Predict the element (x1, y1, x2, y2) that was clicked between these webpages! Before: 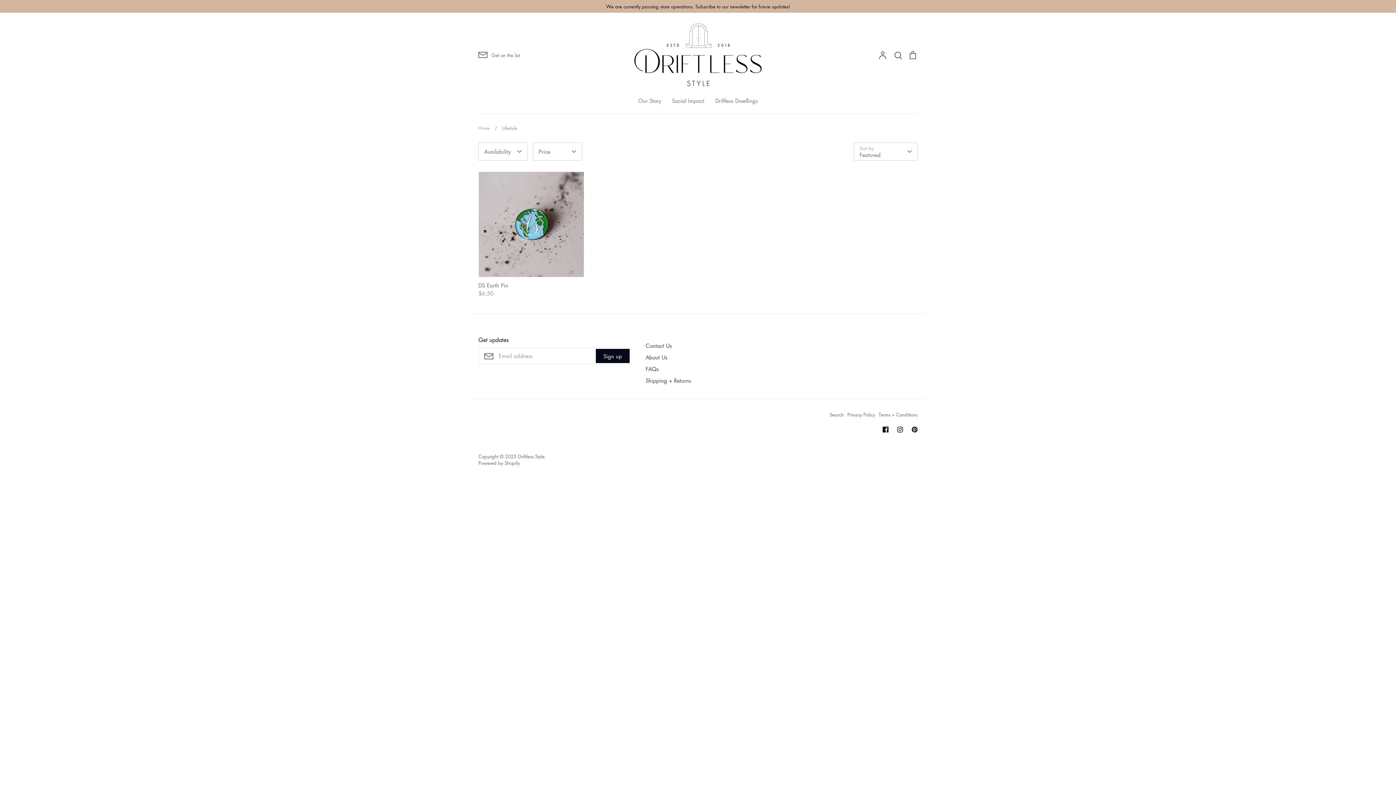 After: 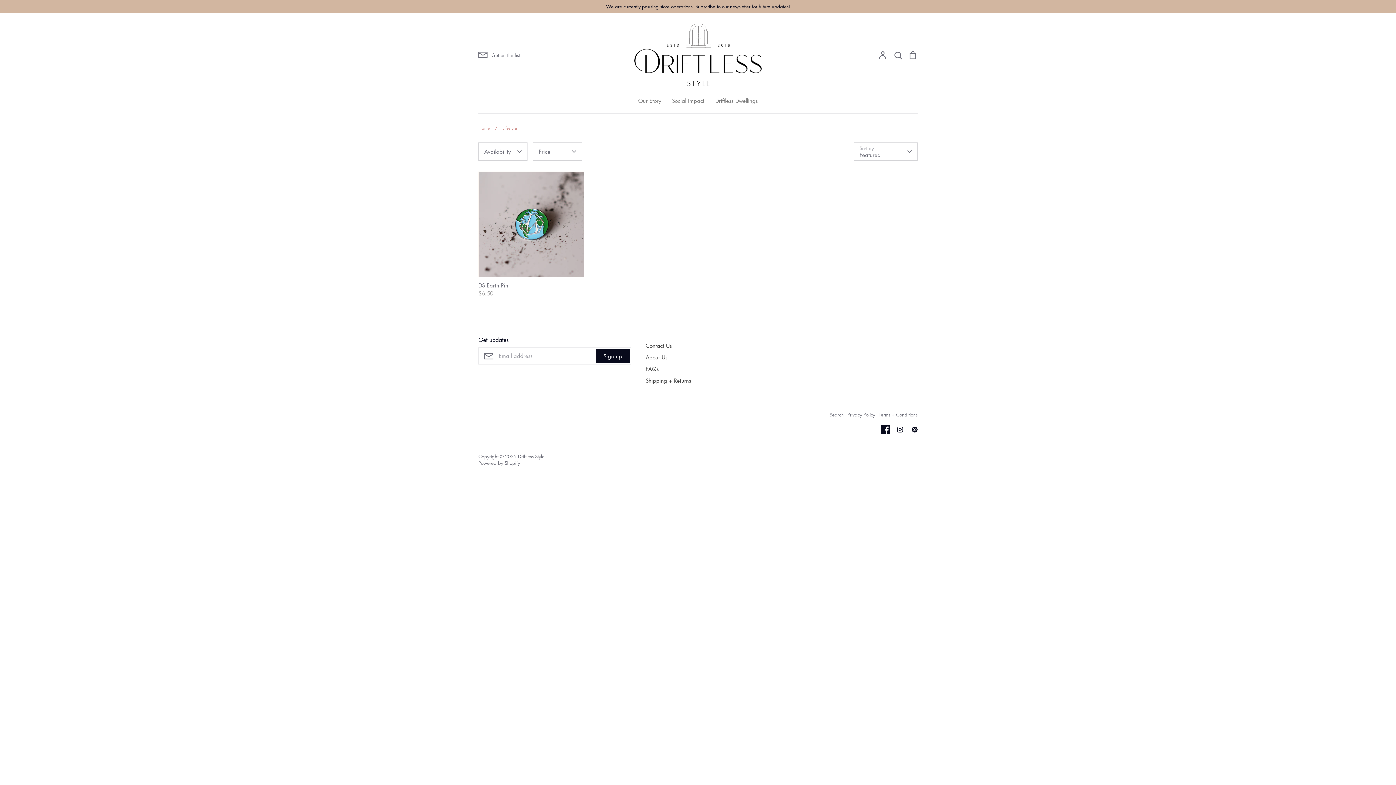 Action: bbox: (878, 422, 893, 437) label: Facebook